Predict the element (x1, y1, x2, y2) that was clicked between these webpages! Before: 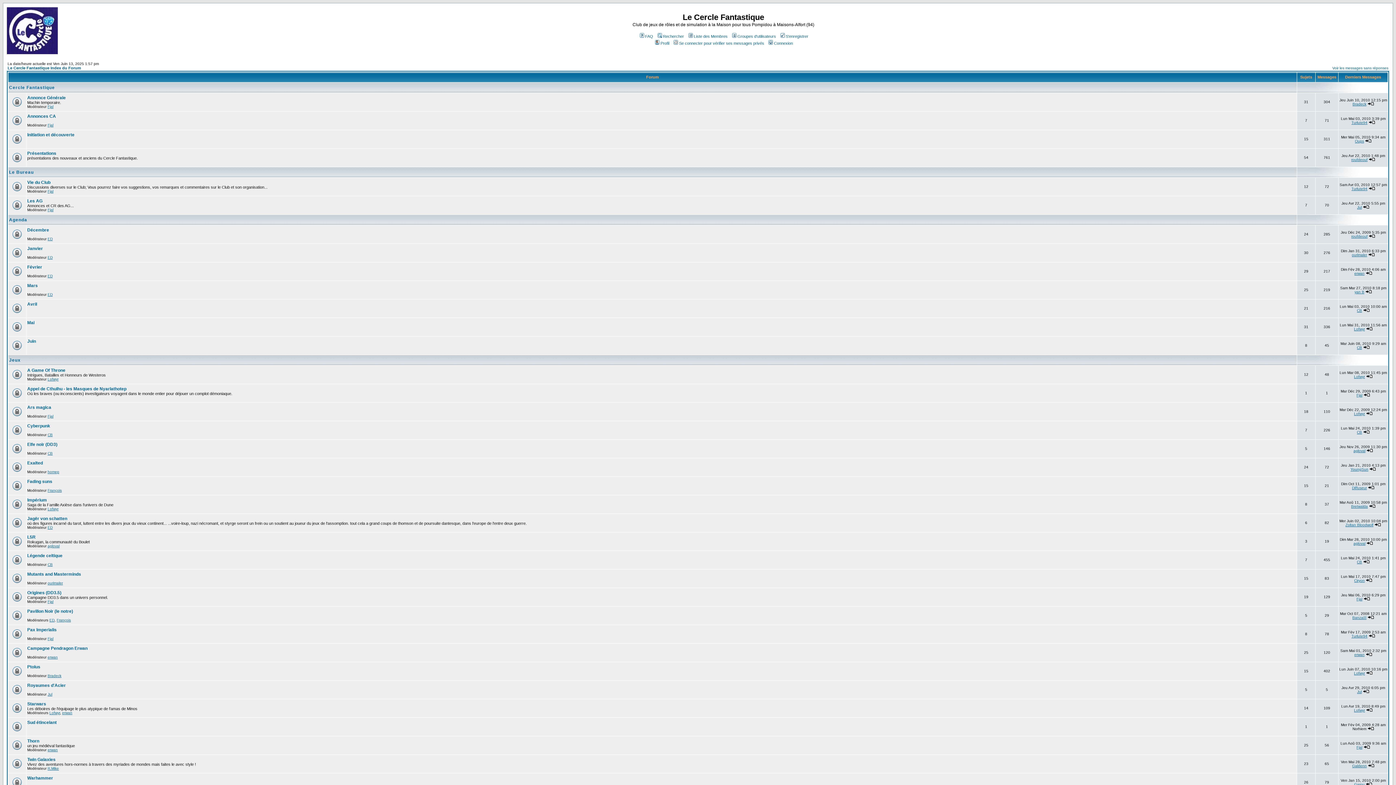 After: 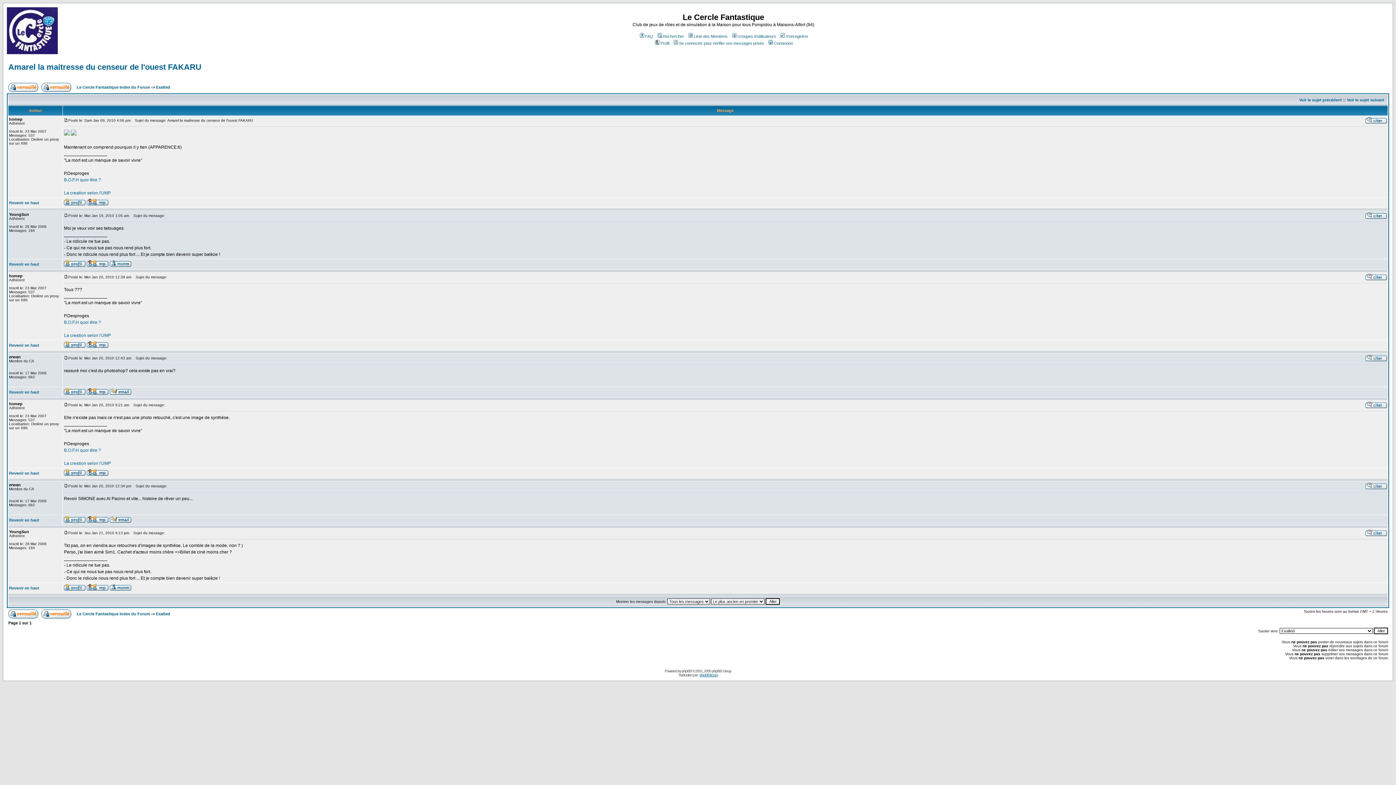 Action: bbox: (1369, 467, 1376, 471)